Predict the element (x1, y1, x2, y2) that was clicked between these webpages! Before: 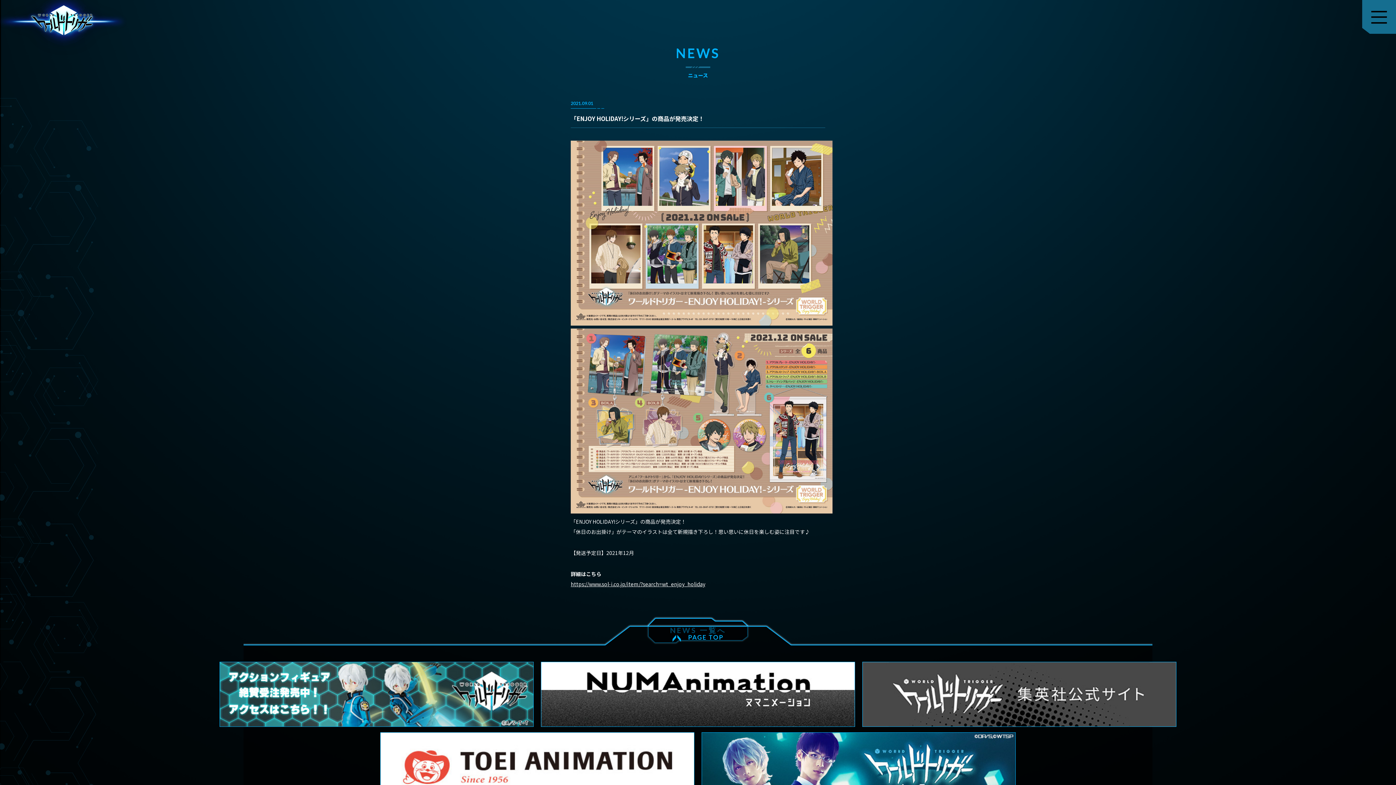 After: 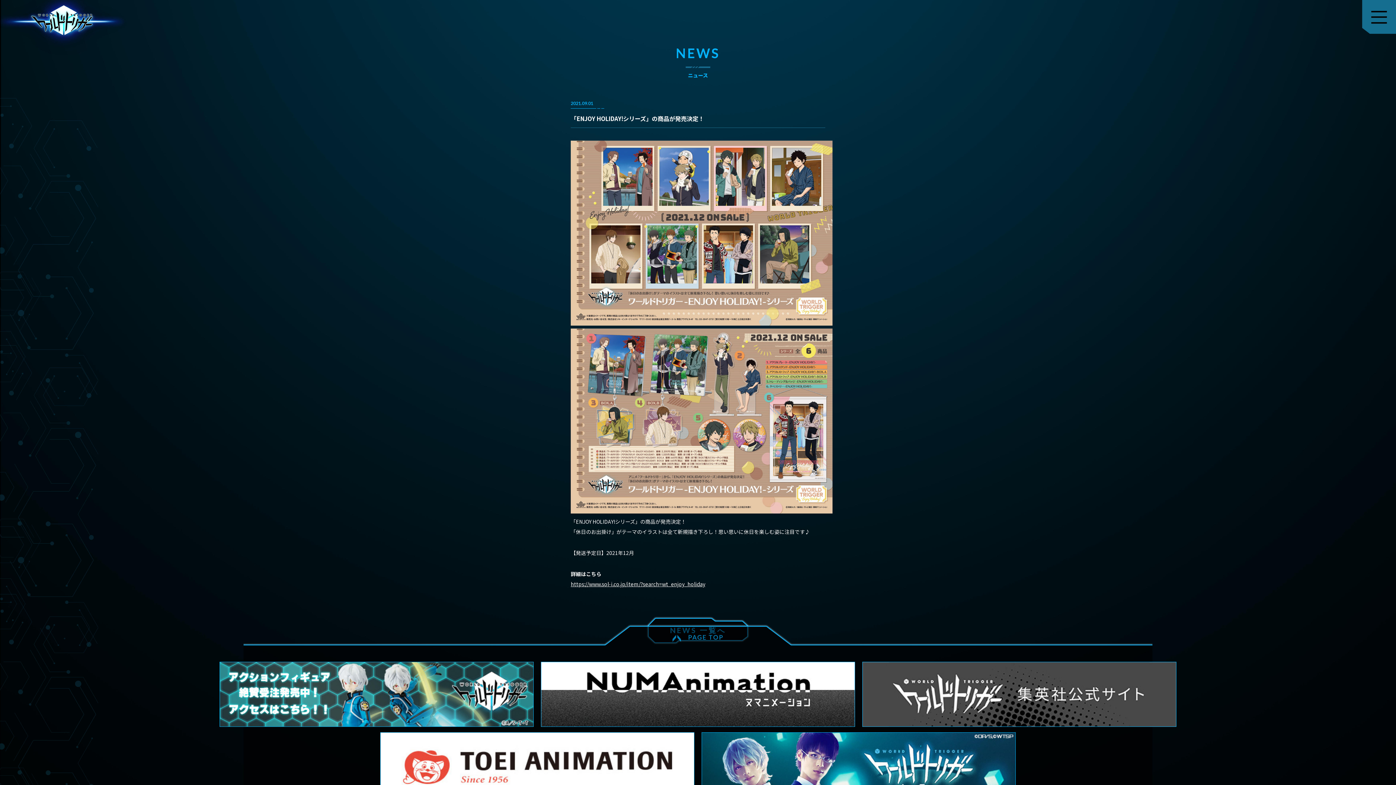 Action: bbox: (0, 624, 1396, 651) label: PAGE TOP